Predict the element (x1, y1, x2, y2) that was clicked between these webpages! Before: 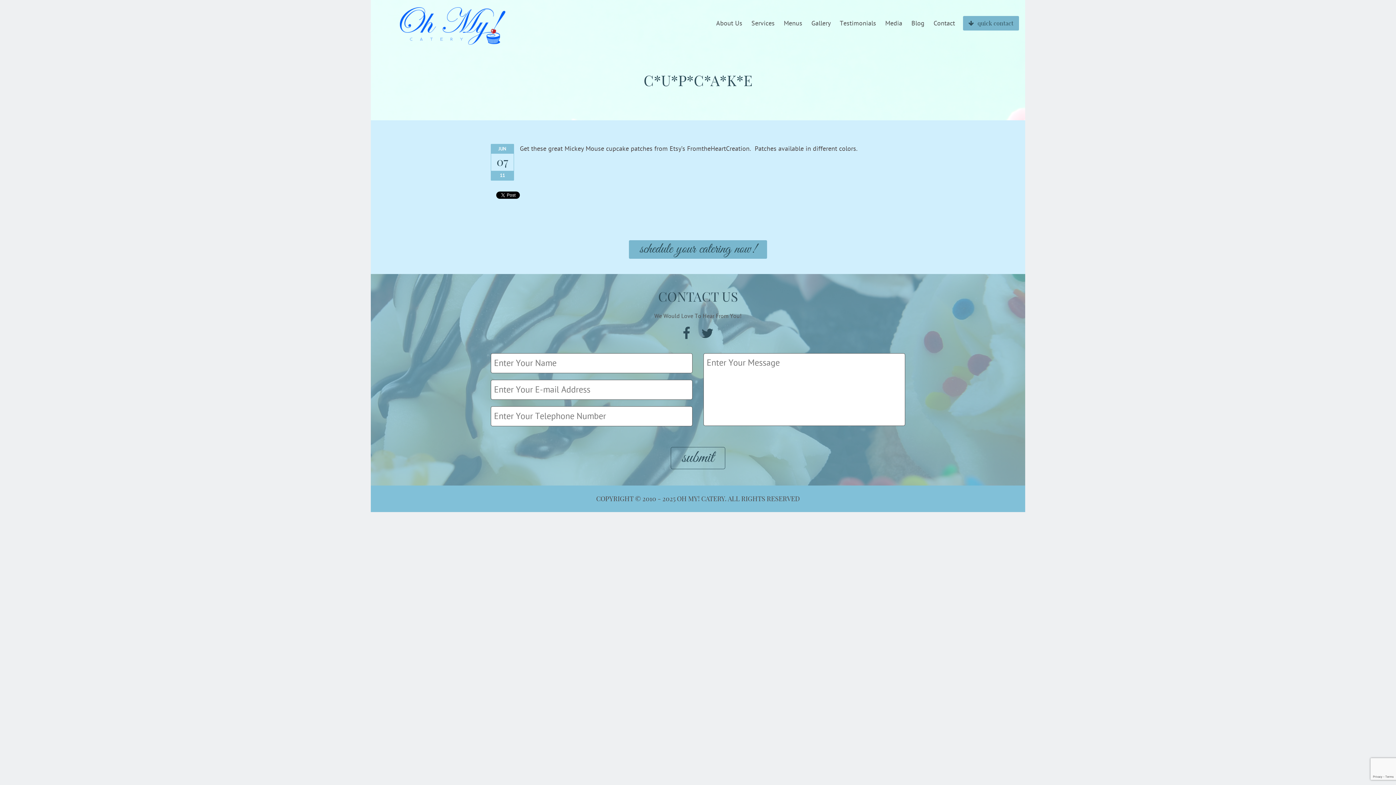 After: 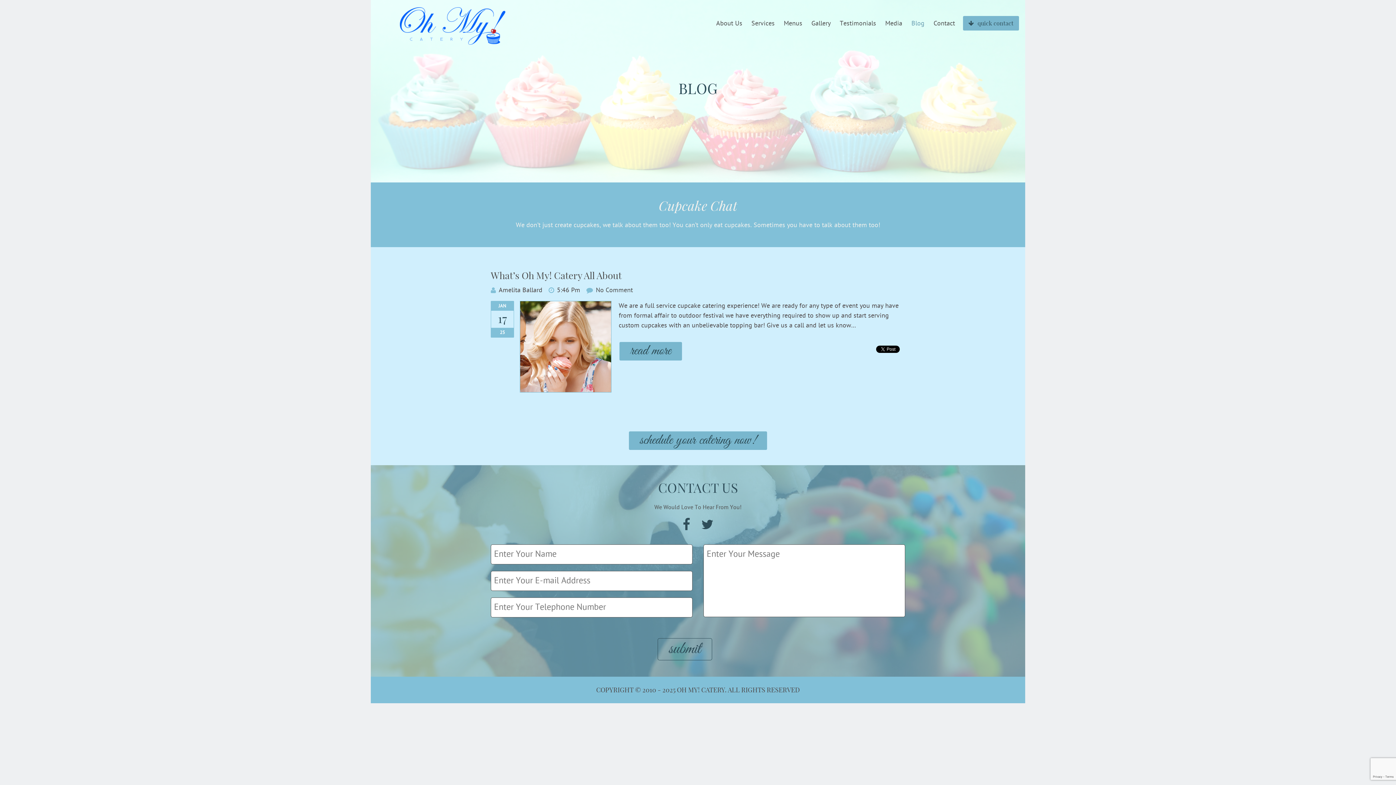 Action: bbox: (911, 19, 924, 27) label: Blog